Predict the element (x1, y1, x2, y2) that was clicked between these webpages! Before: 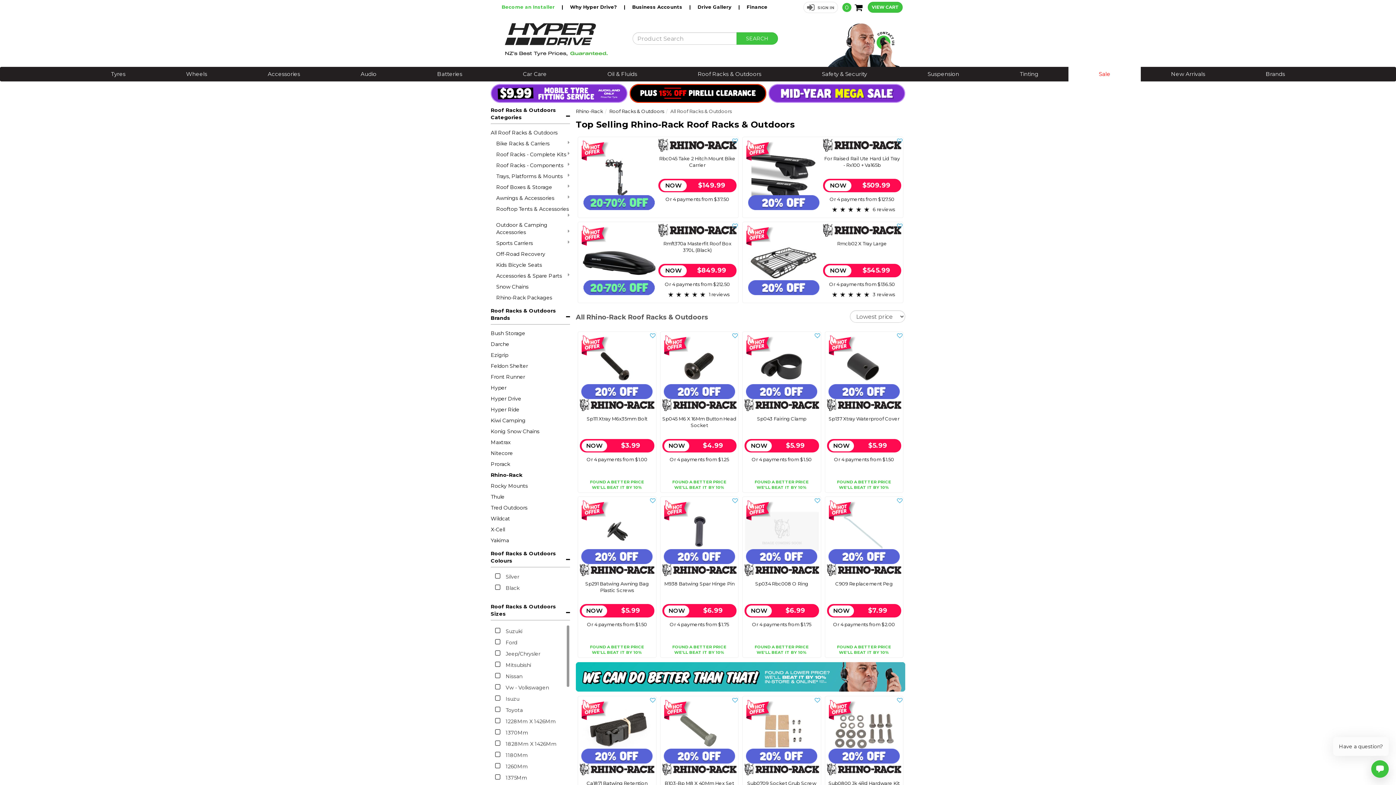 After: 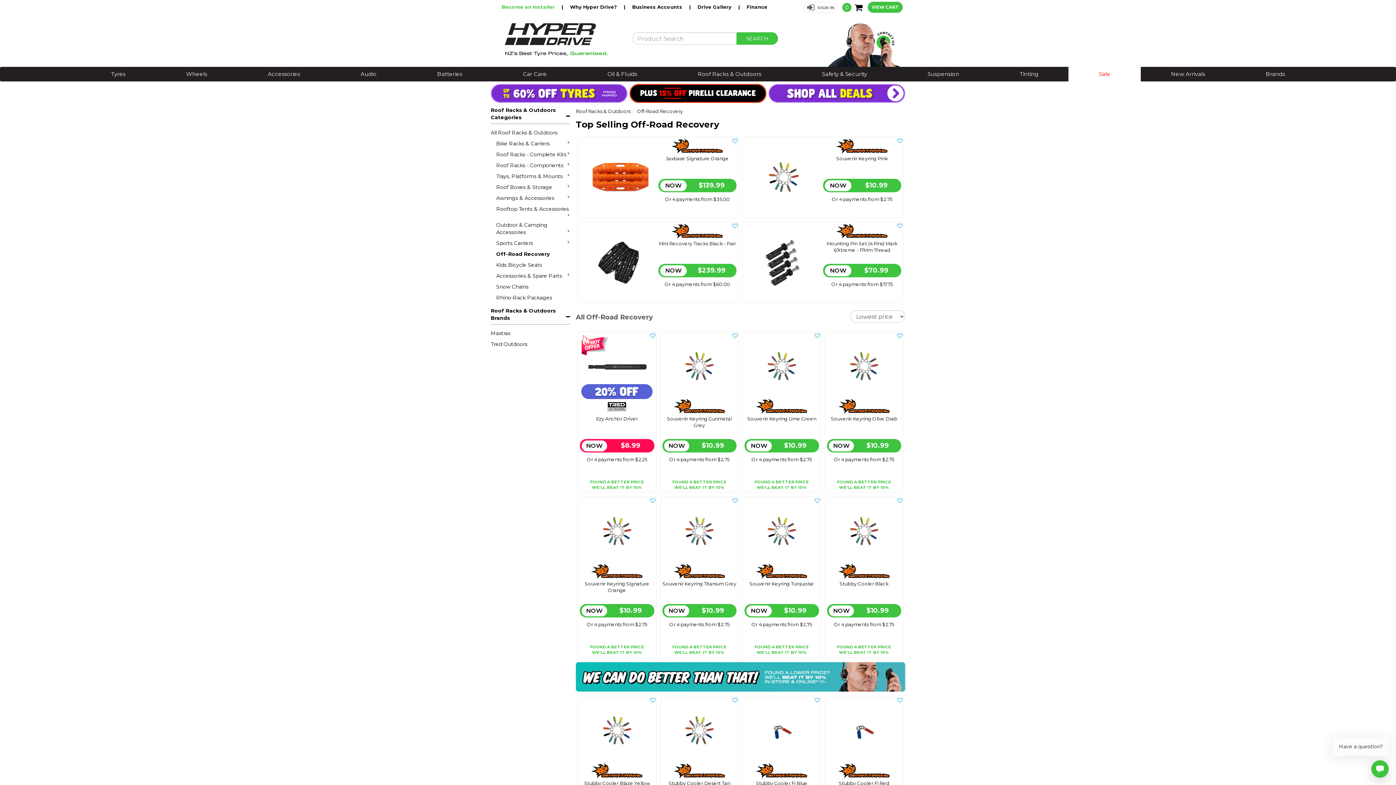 Action: label: Off-Road Recovery bbox: (490, 250, 569, 257)